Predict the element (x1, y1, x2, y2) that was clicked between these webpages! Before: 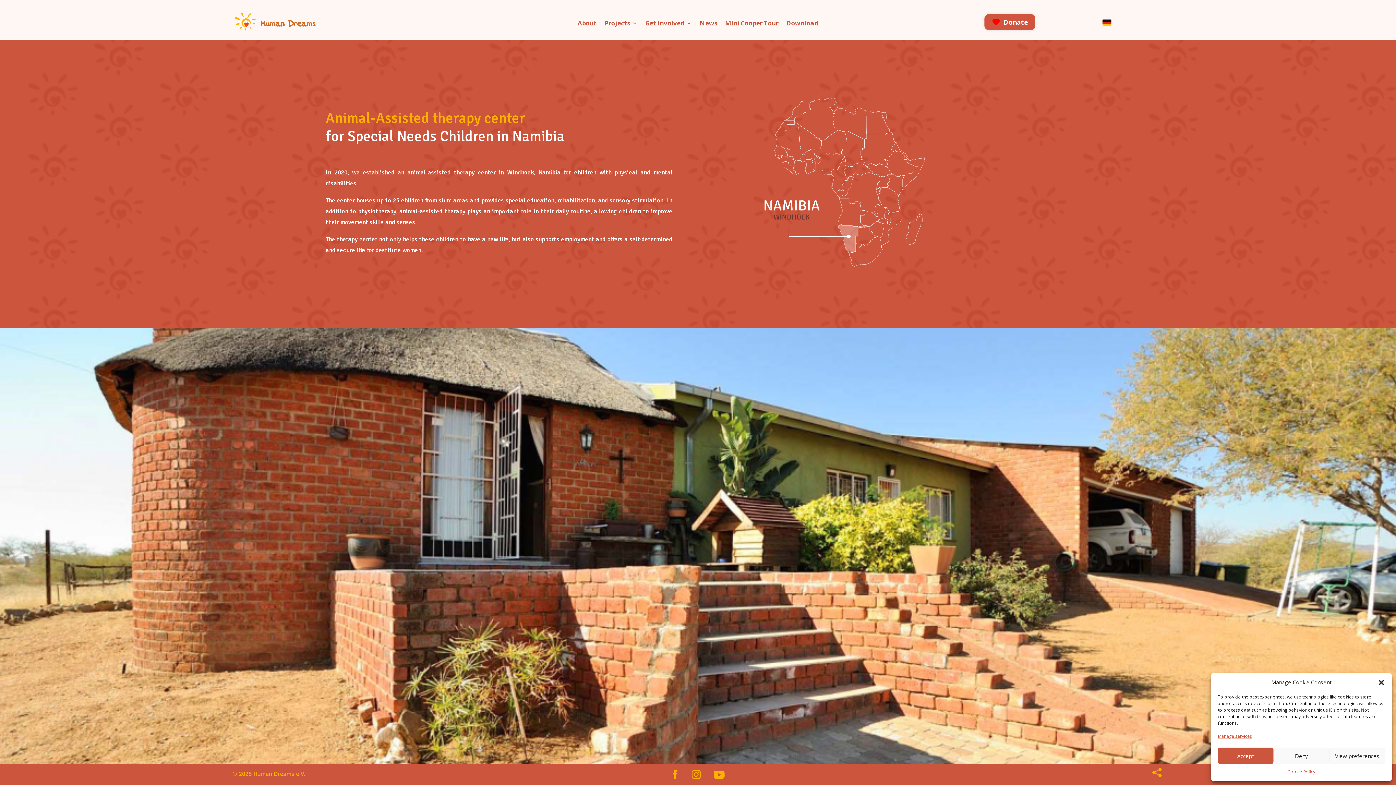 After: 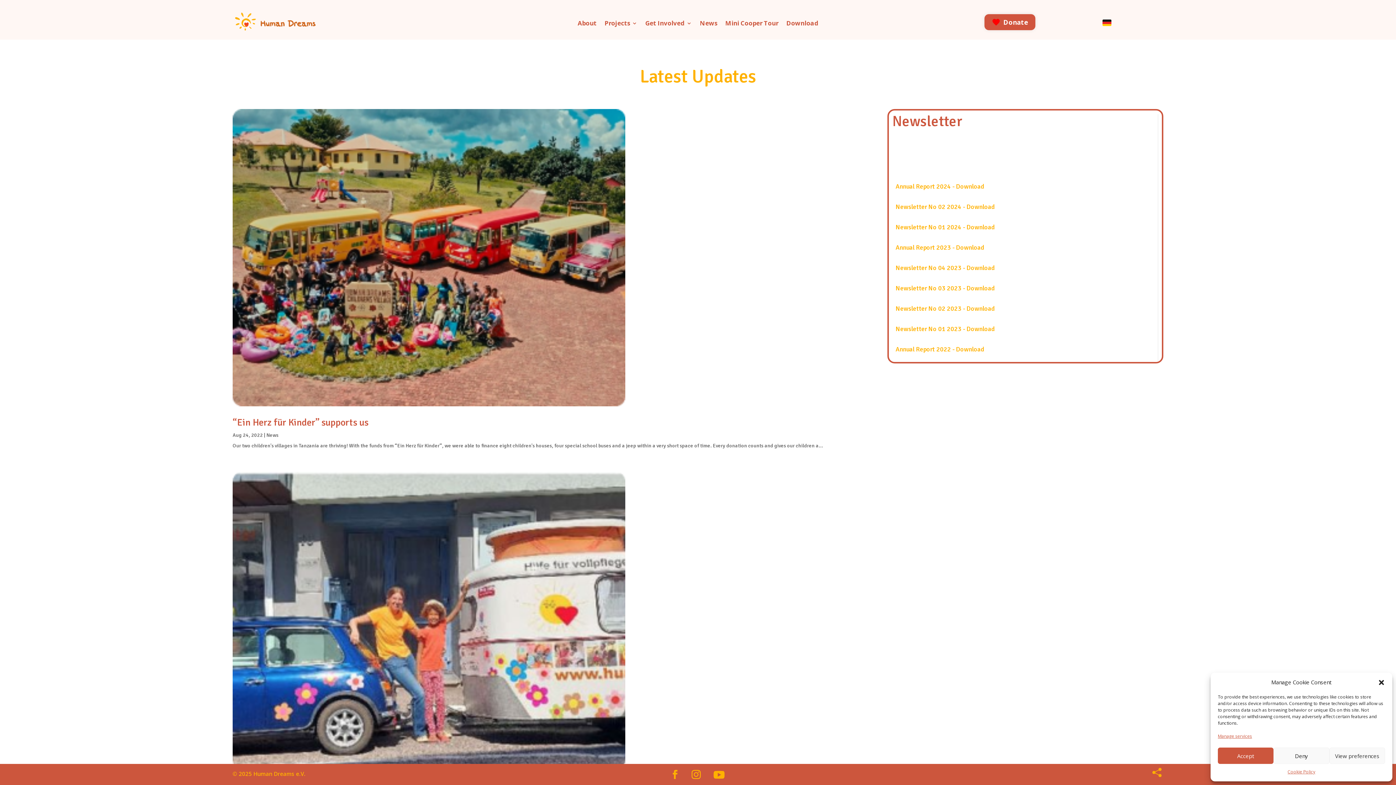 Action: label: News bbox: (700, 20, 717, 28)